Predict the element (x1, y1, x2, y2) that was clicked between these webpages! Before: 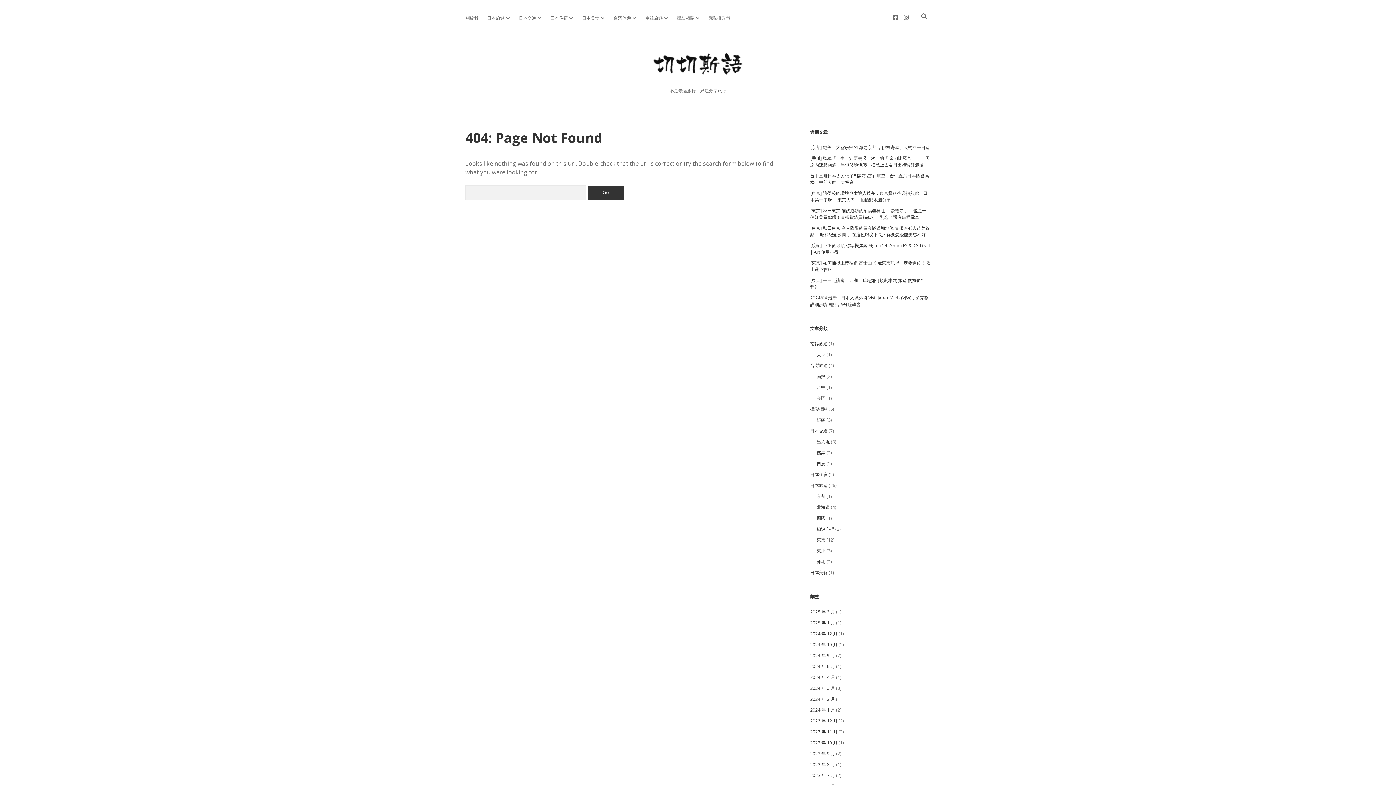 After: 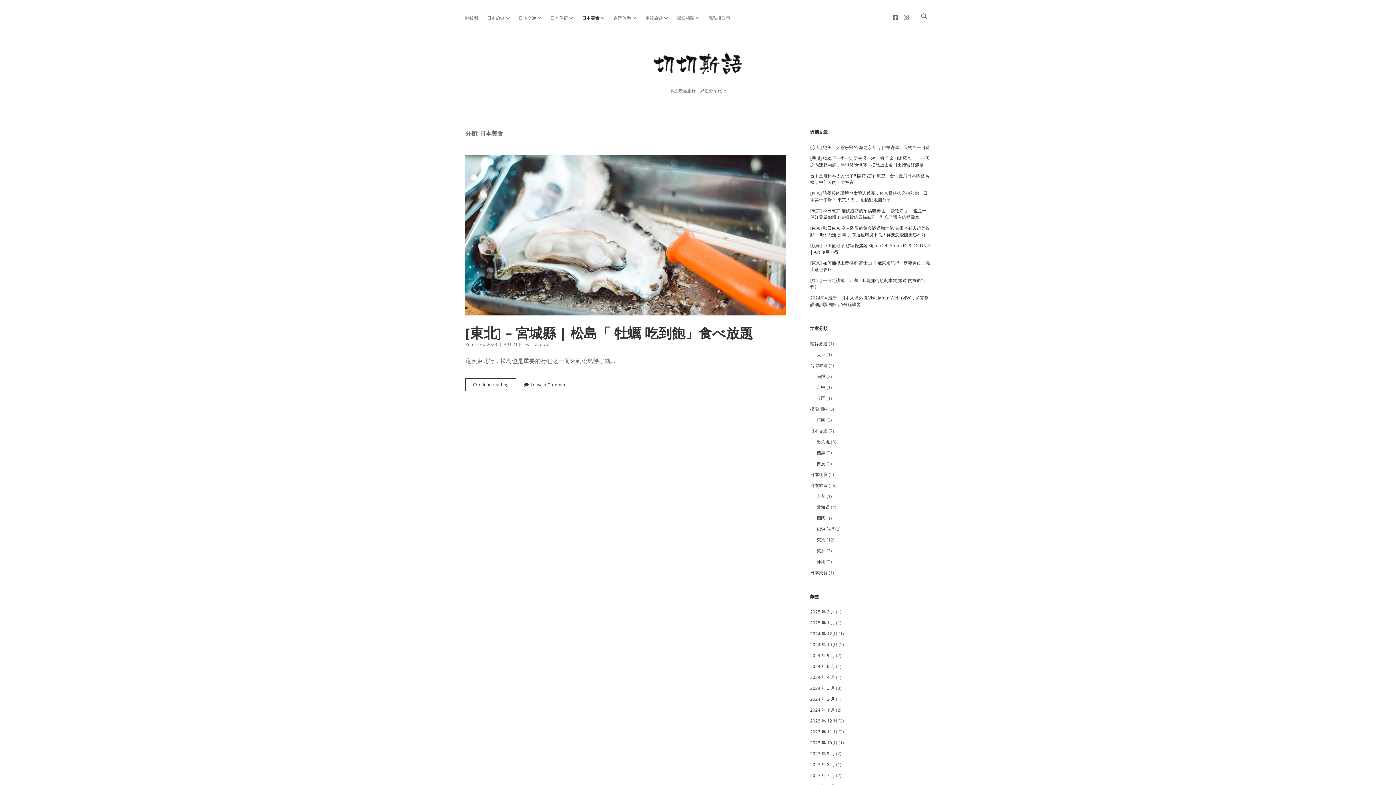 Action: bbox: (582, 14, 599, 21) label: 日本美食